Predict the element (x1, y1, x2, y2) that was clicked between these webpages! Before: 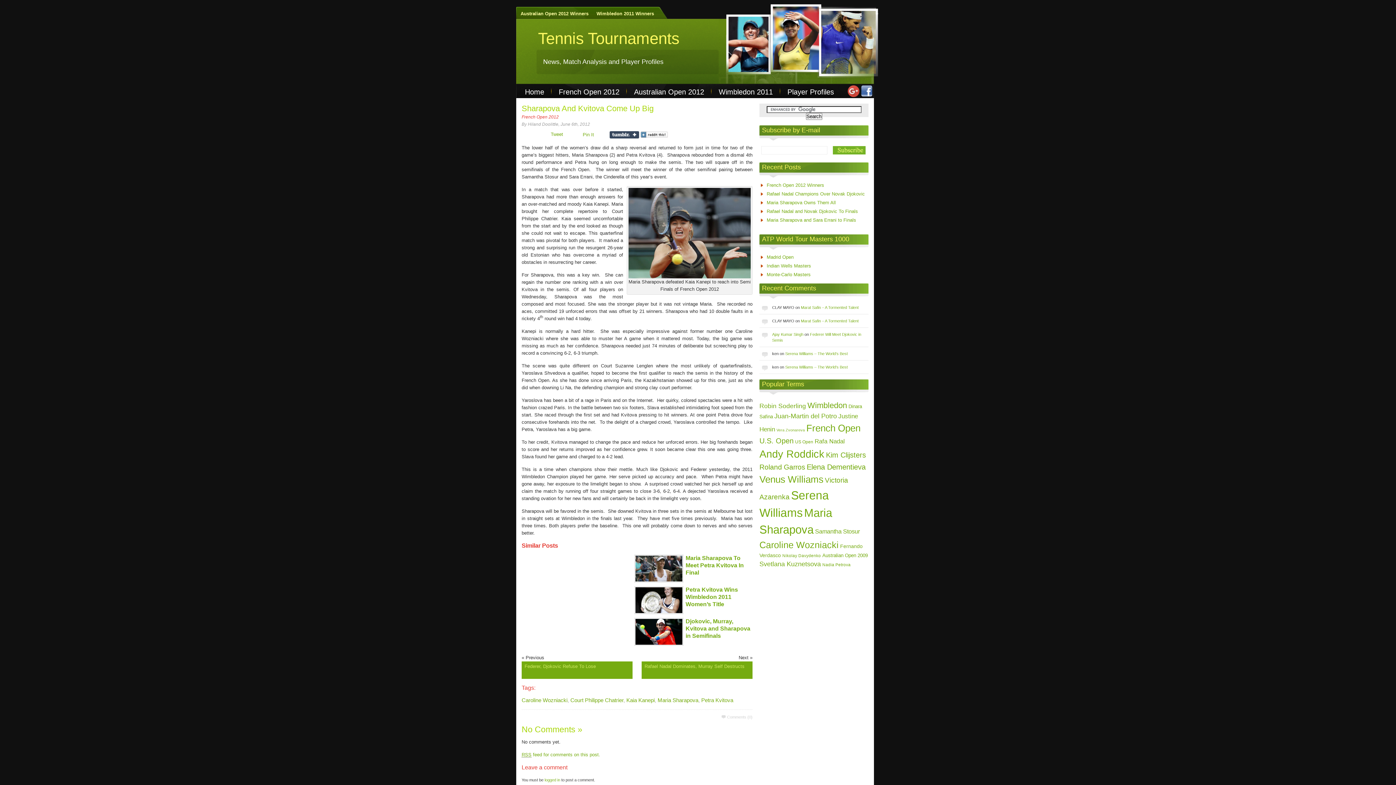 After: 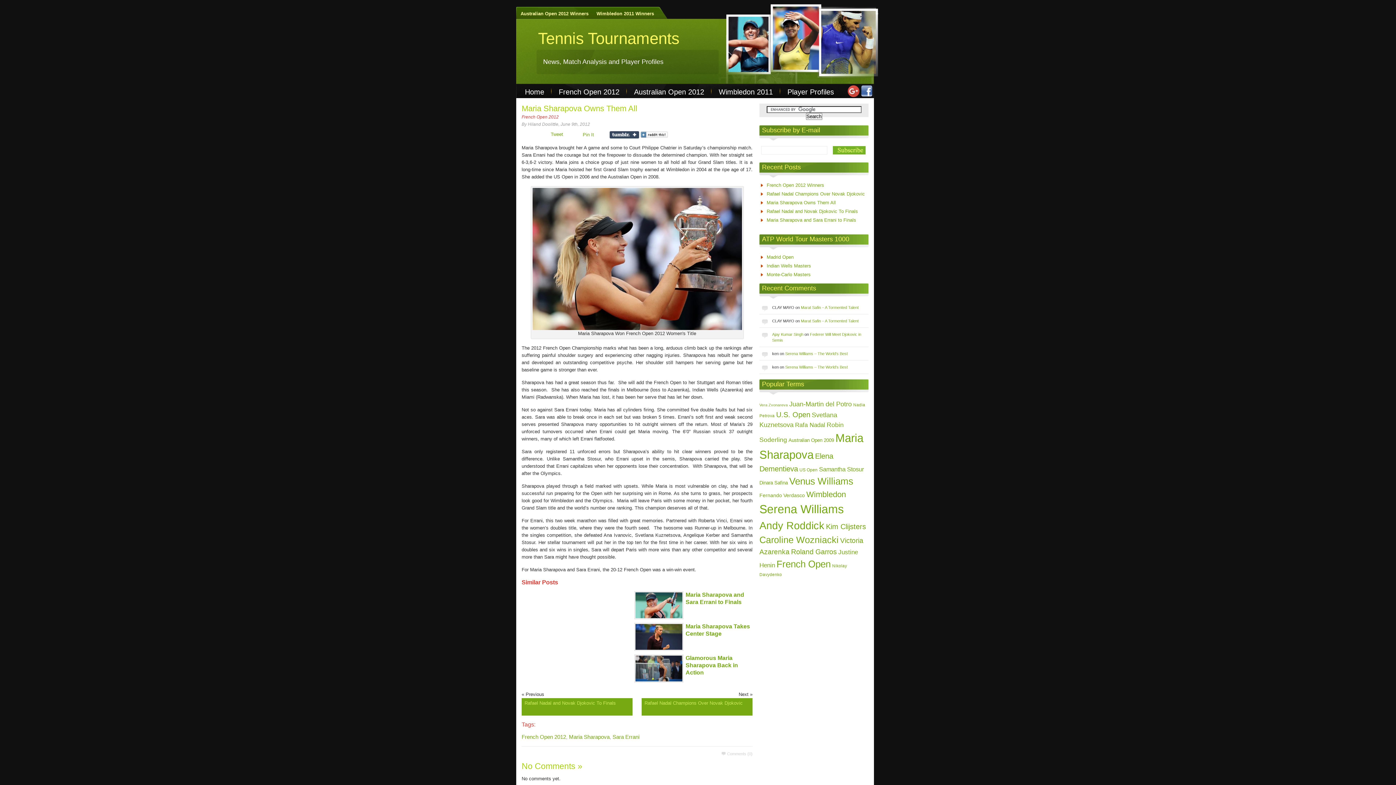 Action: label: Maria Sharapova Owns Them All bbox: (759, 197, 869, 206)